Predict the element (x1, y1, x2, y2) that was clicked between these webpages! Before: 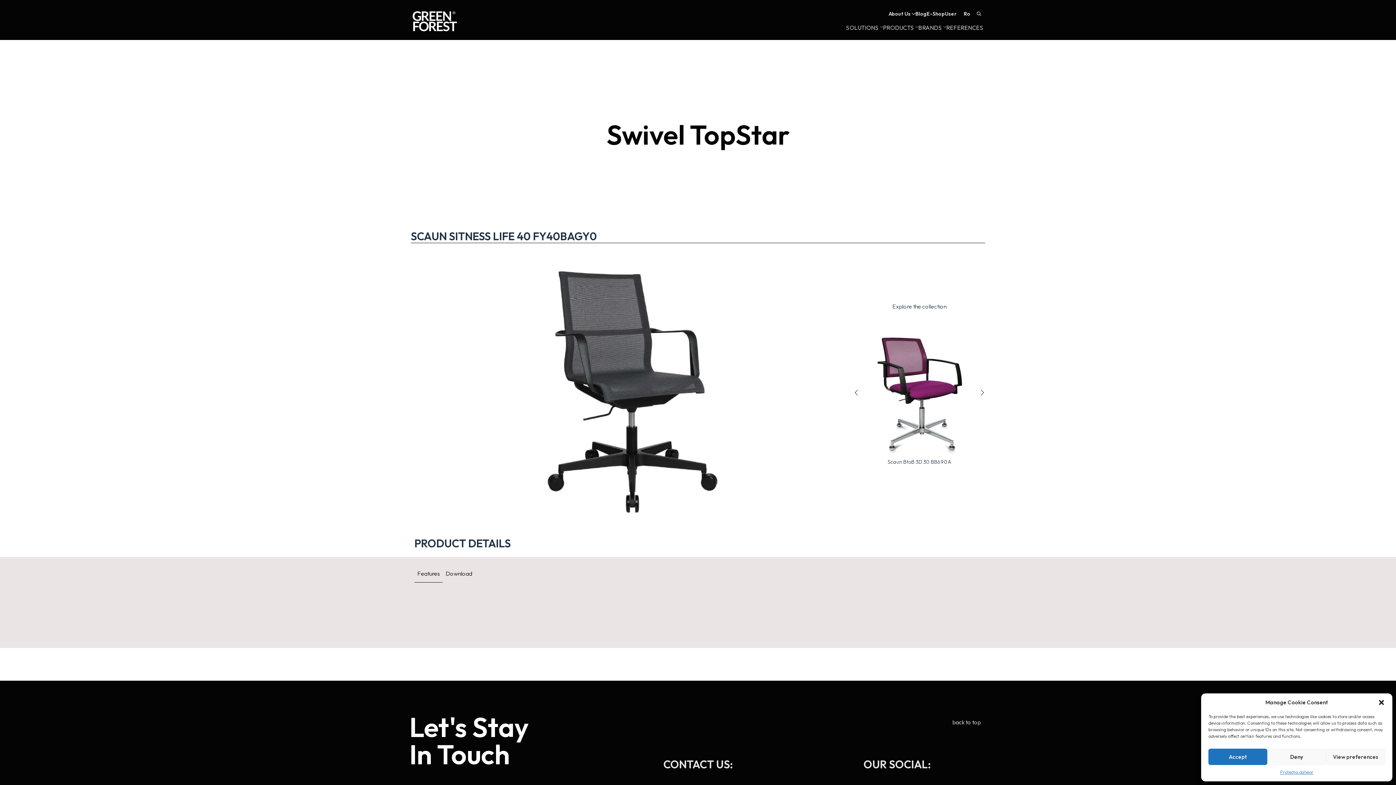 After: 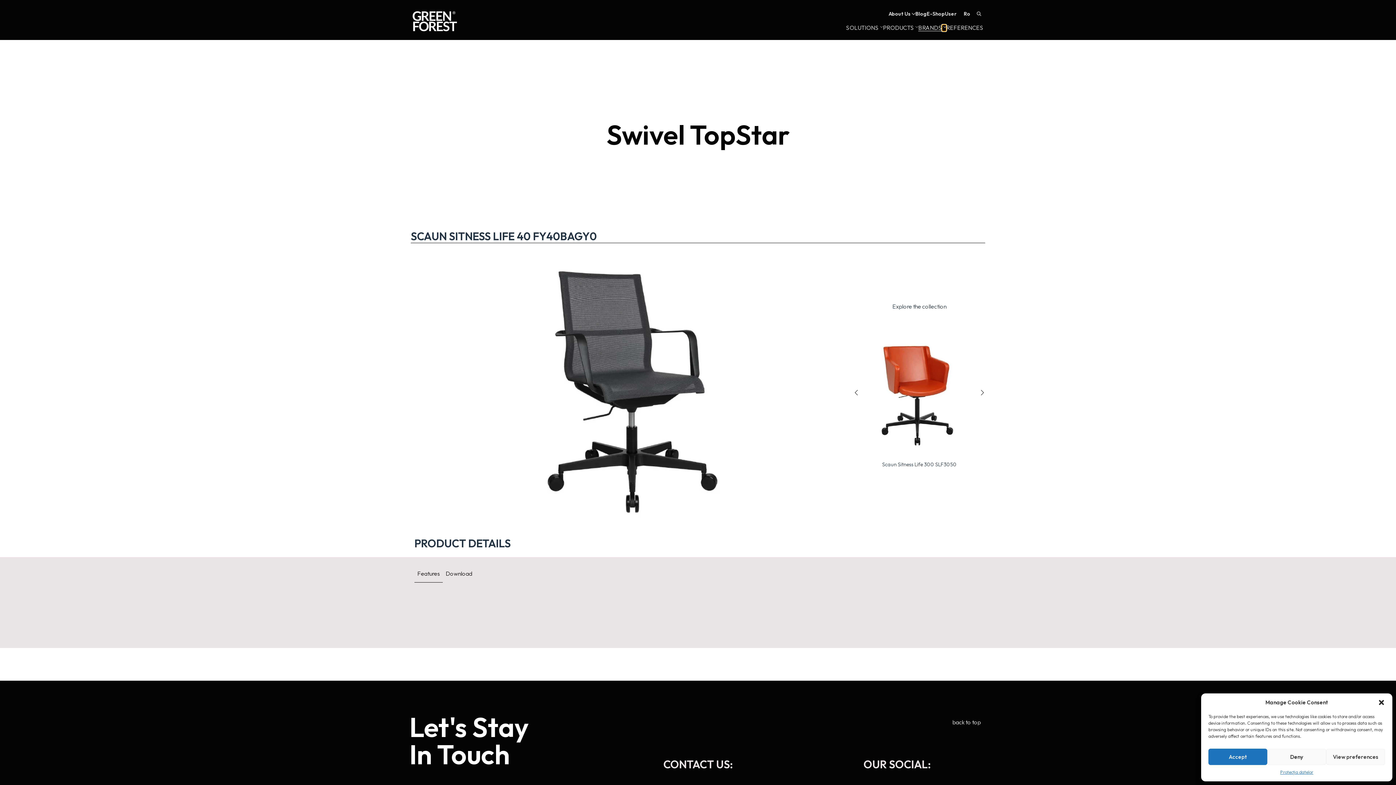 Action: bbox: (942, 24, 946, 31) label: Brands Submenu